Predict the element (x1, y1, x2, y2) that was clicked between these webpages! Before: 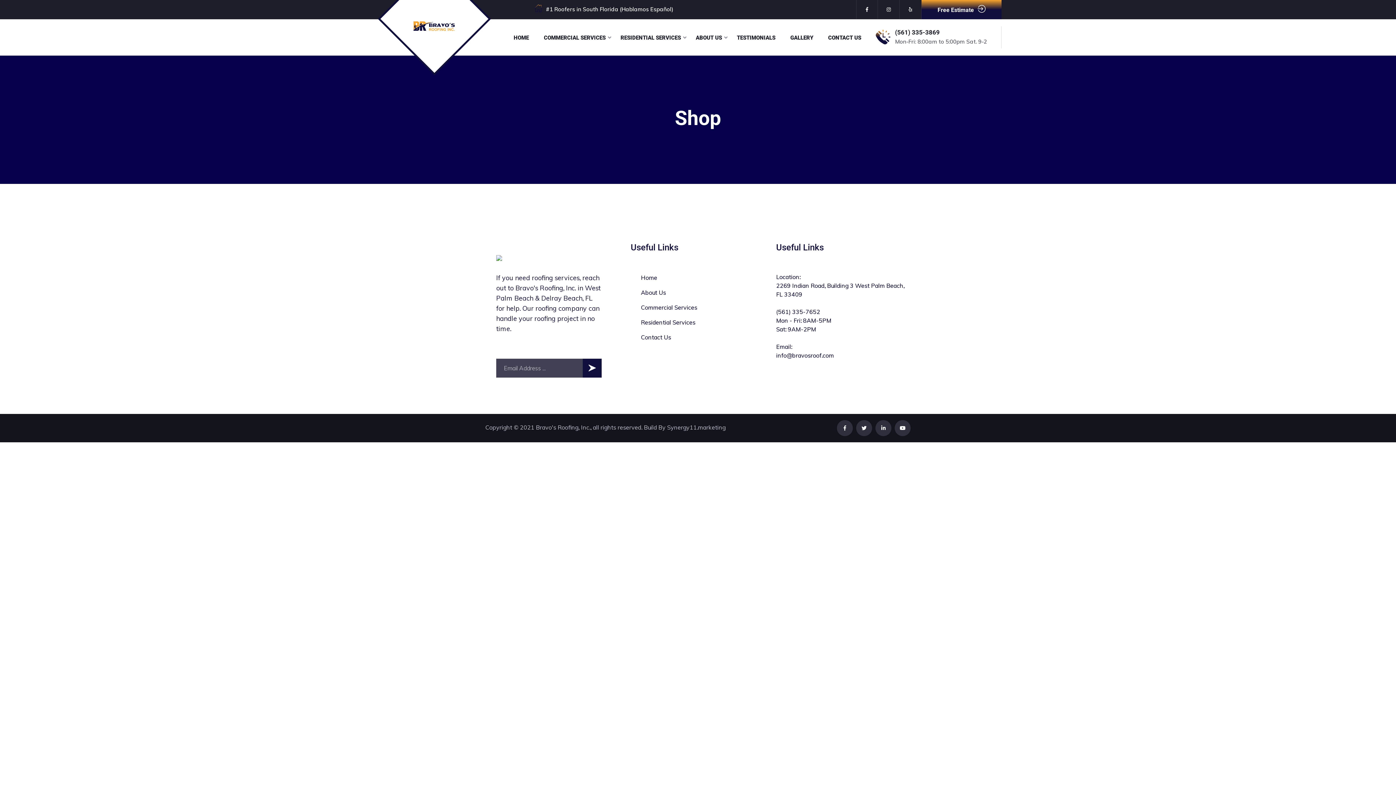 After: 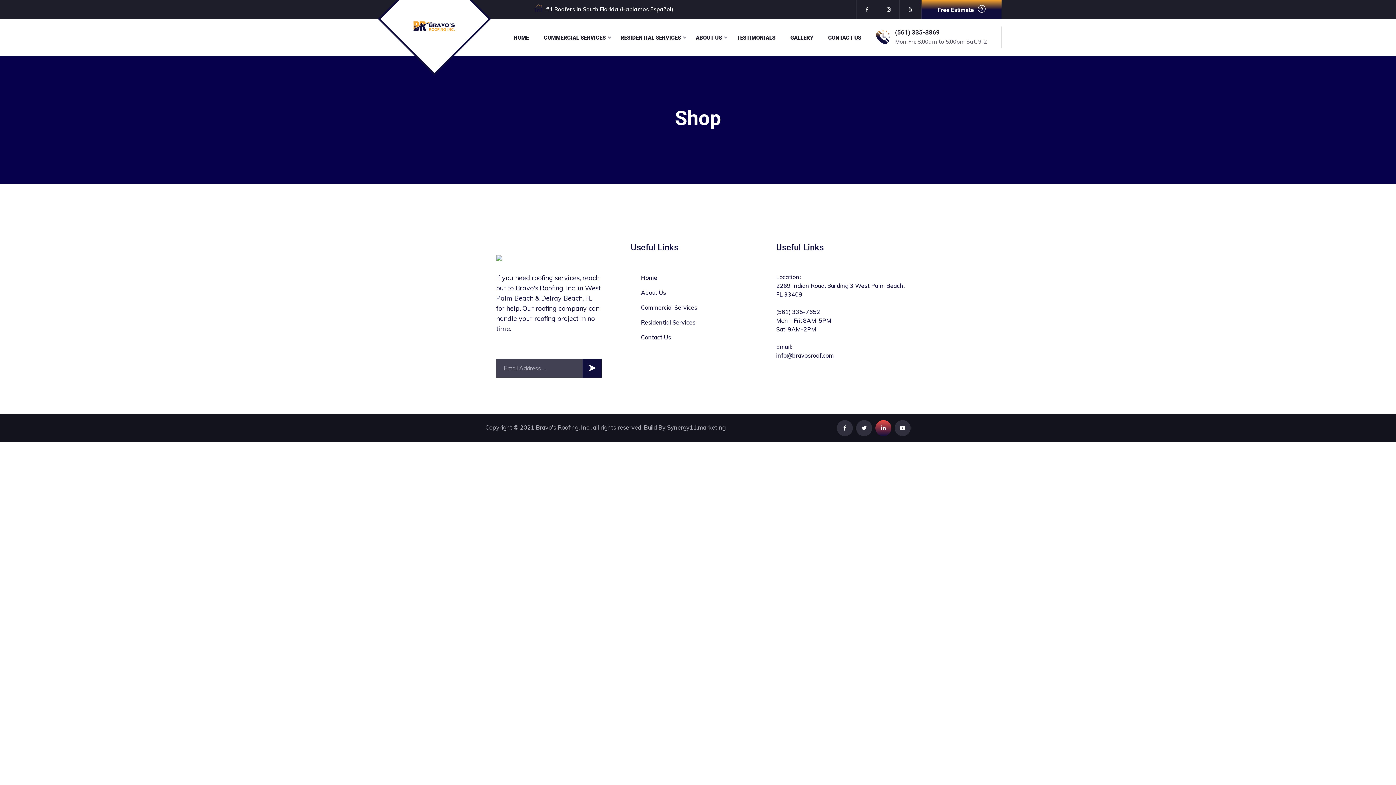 Action: bbox: (875, 420, 891, 436)